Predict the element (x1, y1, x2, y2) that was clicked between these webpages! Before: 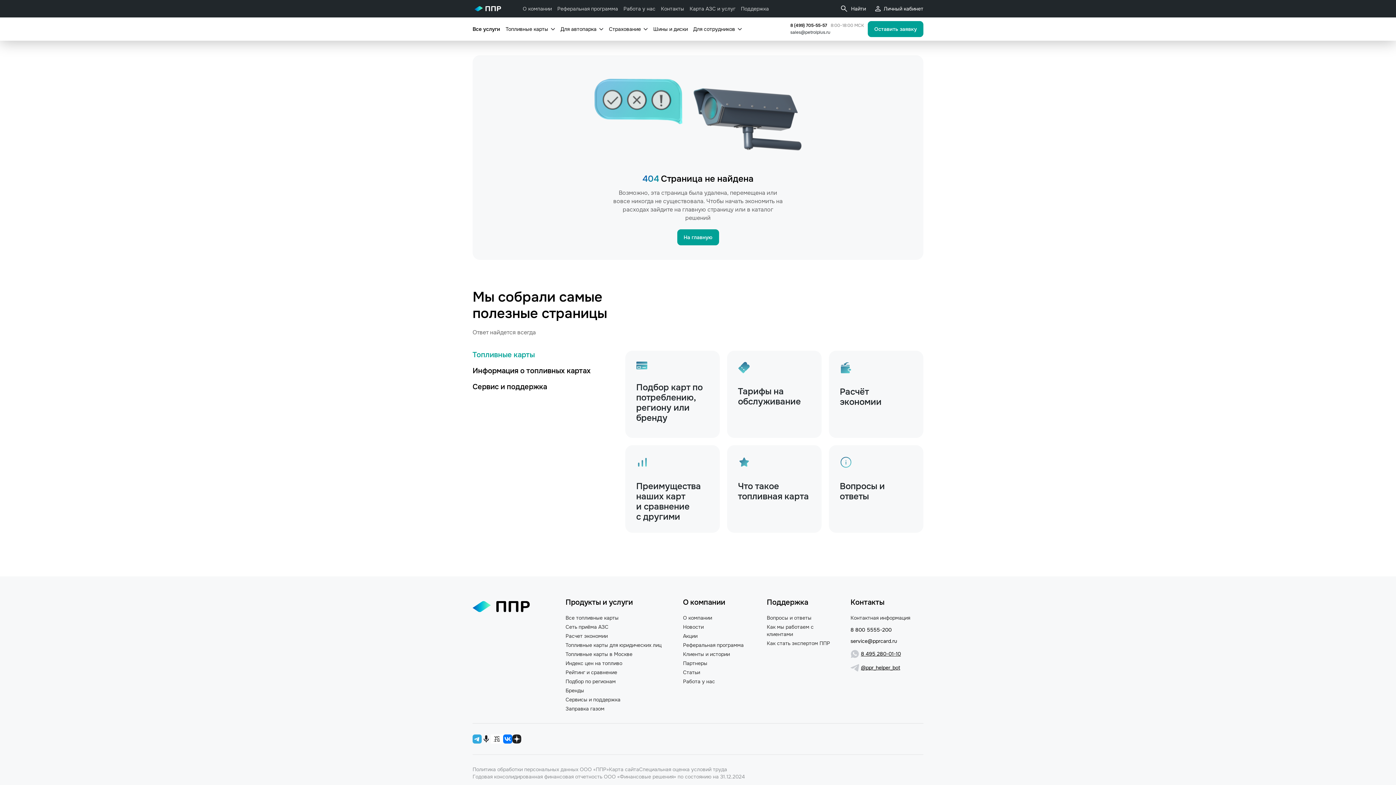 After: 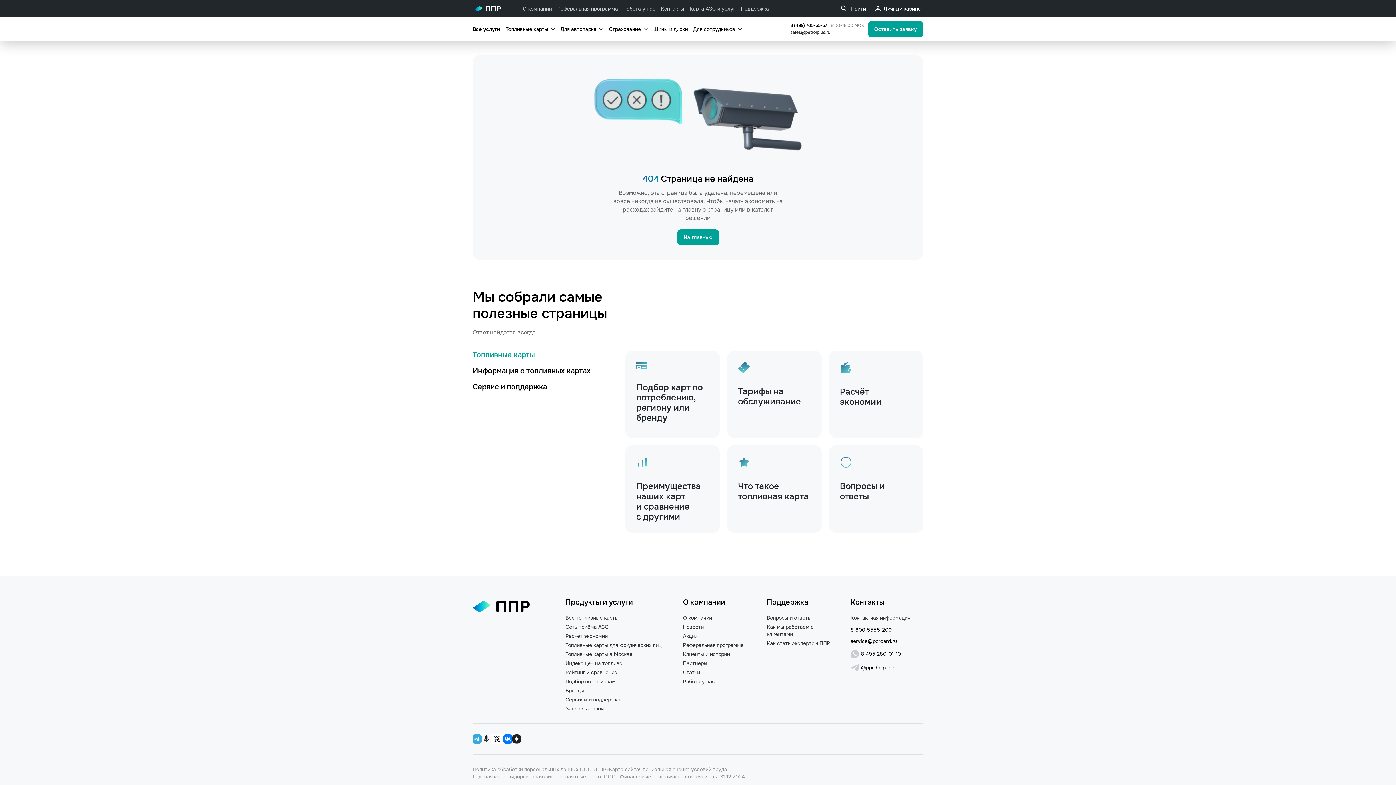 Action: bbox: (850, 638, 923, 644) label: service@pprcard.ru